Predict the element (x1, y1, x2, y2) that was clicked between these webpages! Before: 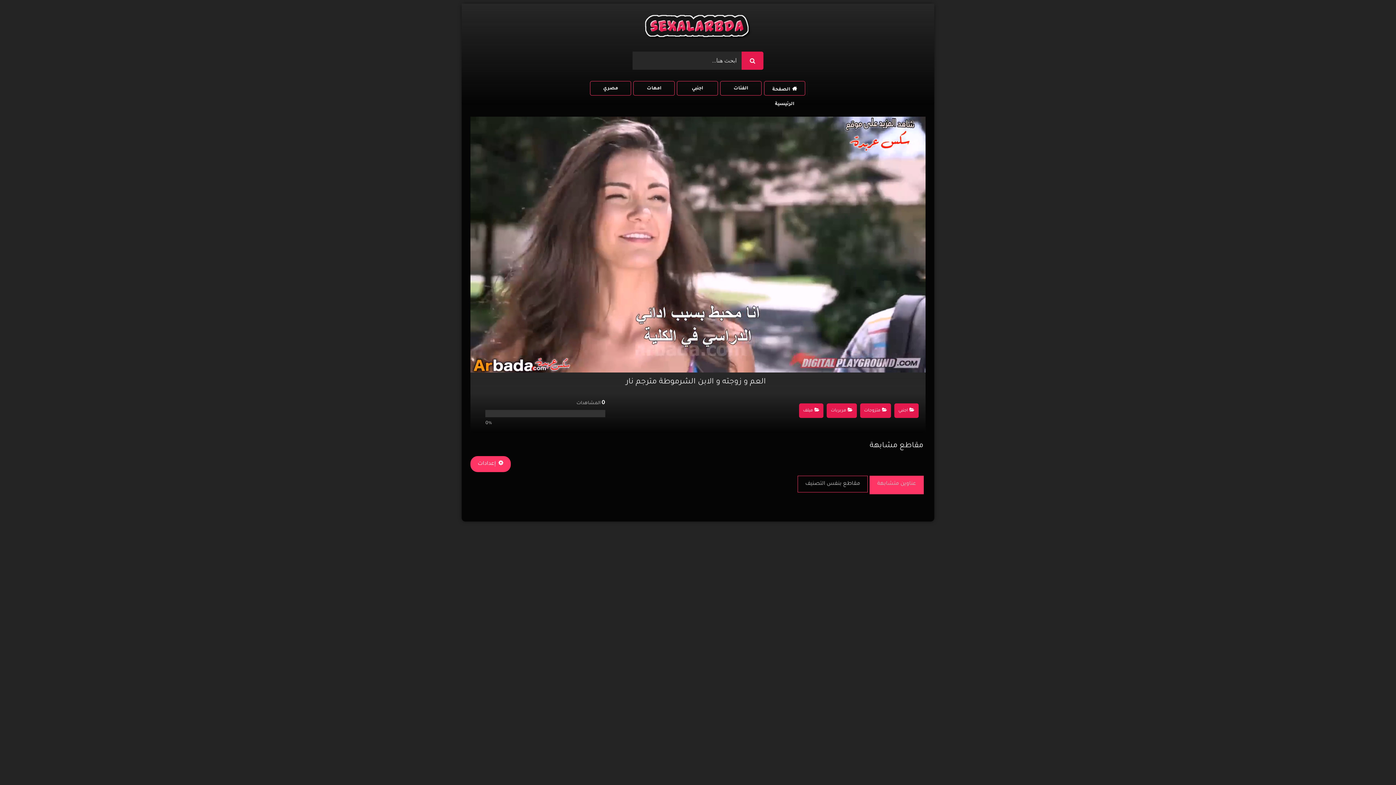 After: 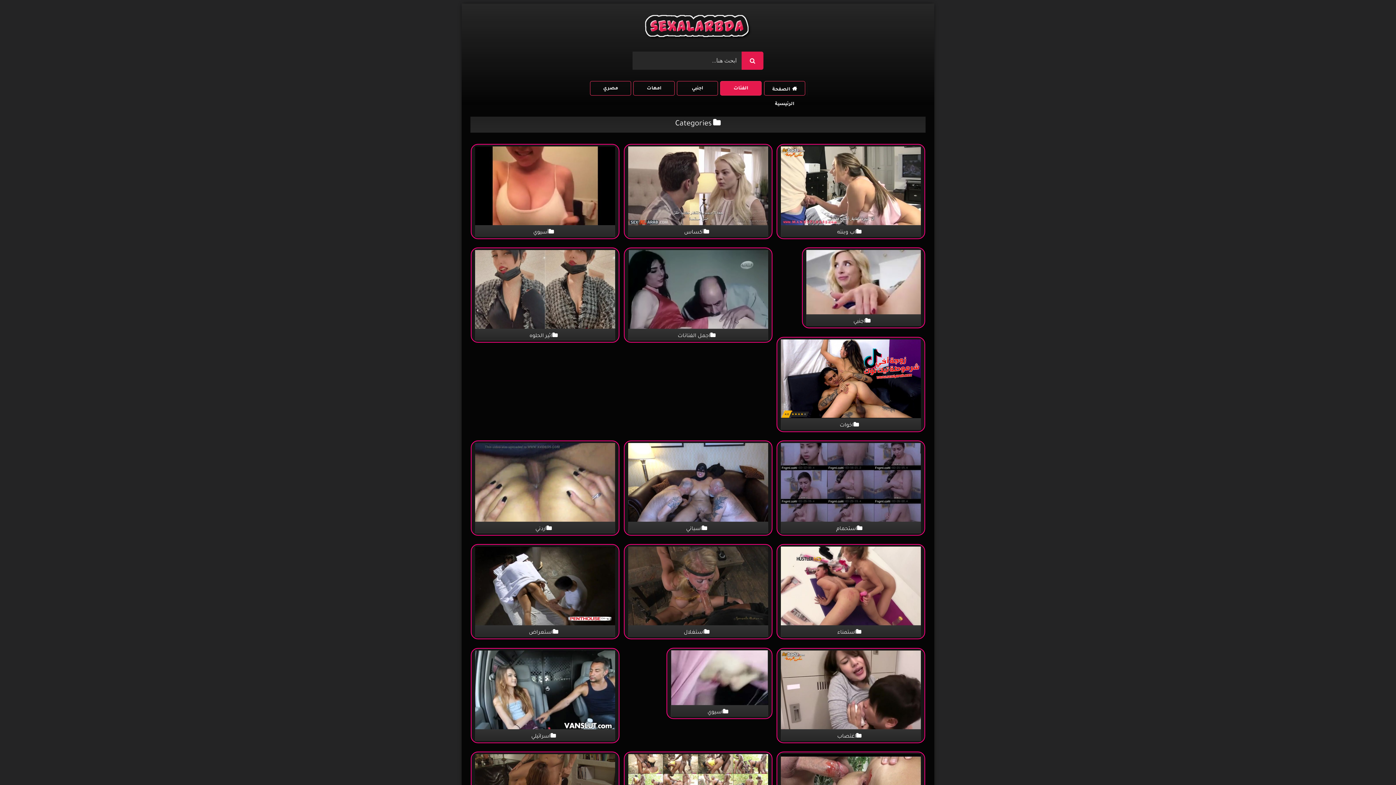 Action: bbox: (720, 80, 761, 95) label: الفئات